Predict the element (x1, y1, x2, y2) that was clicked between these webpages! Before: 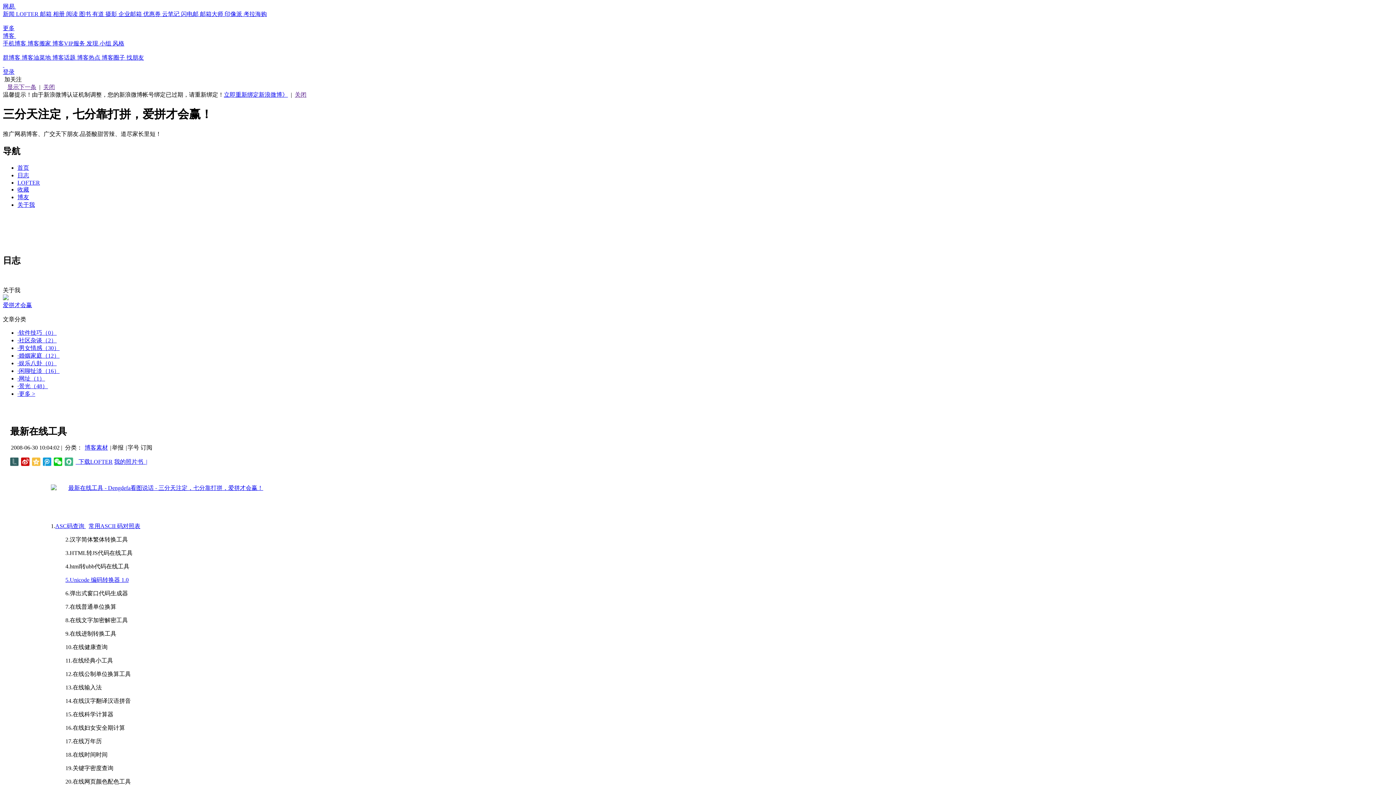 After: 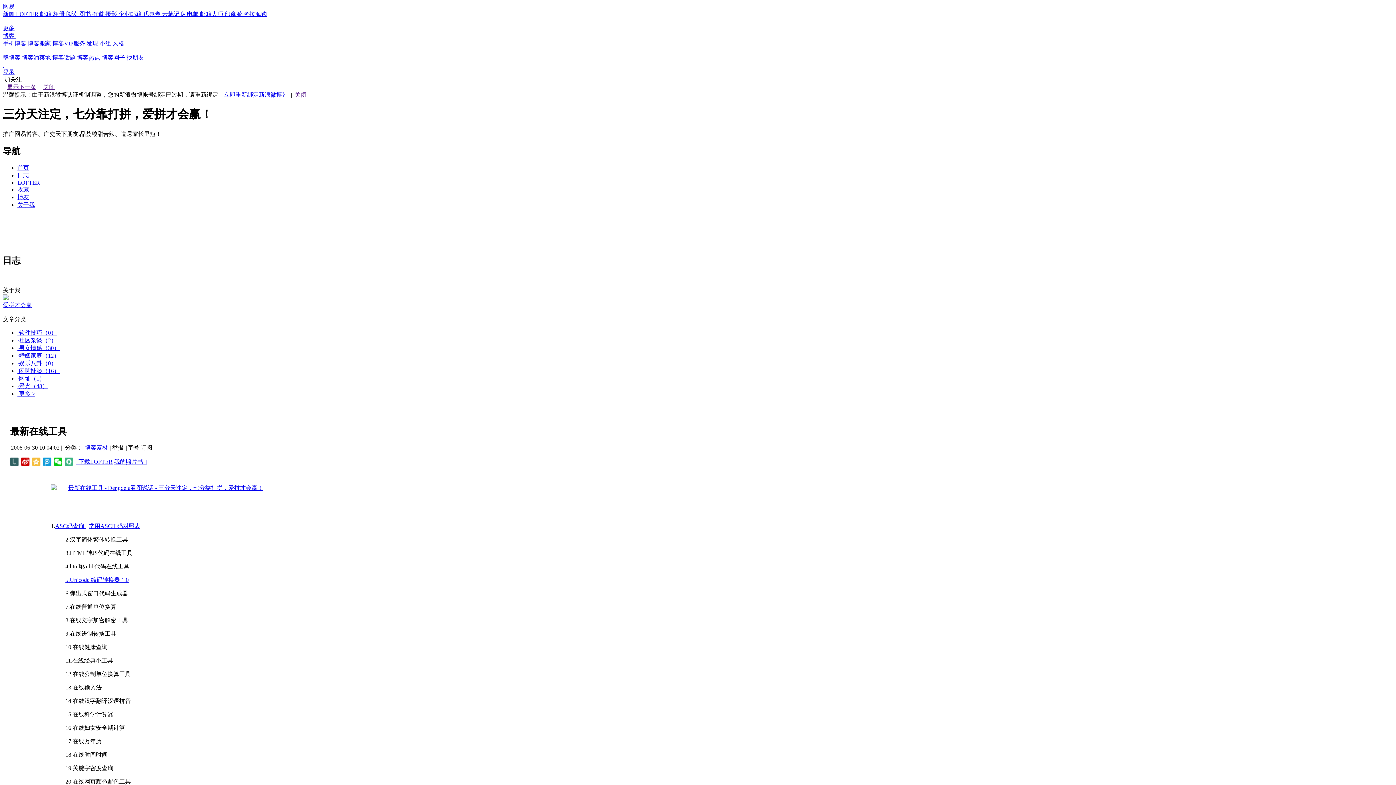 Action: label:   下载LOFTER bbox: (75, 458, 112, 464)